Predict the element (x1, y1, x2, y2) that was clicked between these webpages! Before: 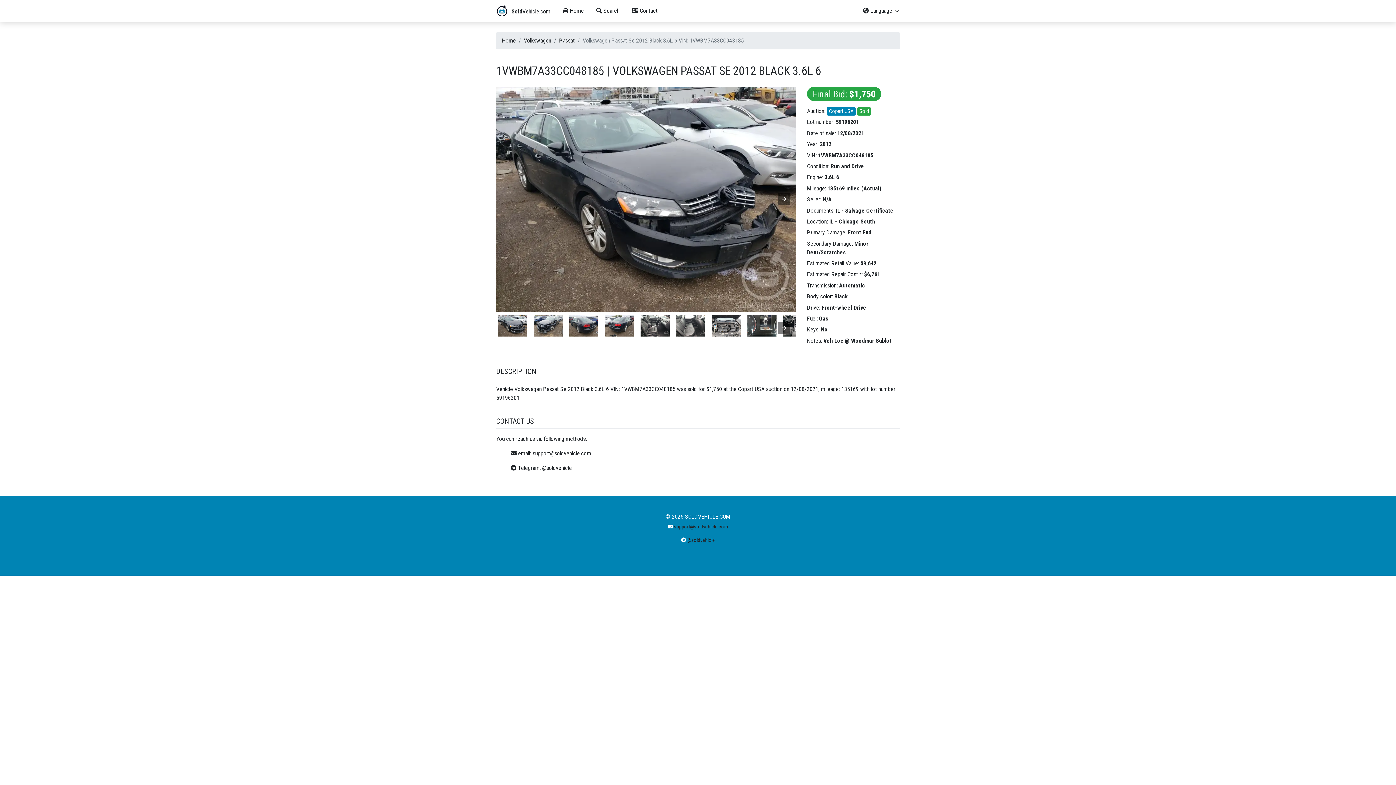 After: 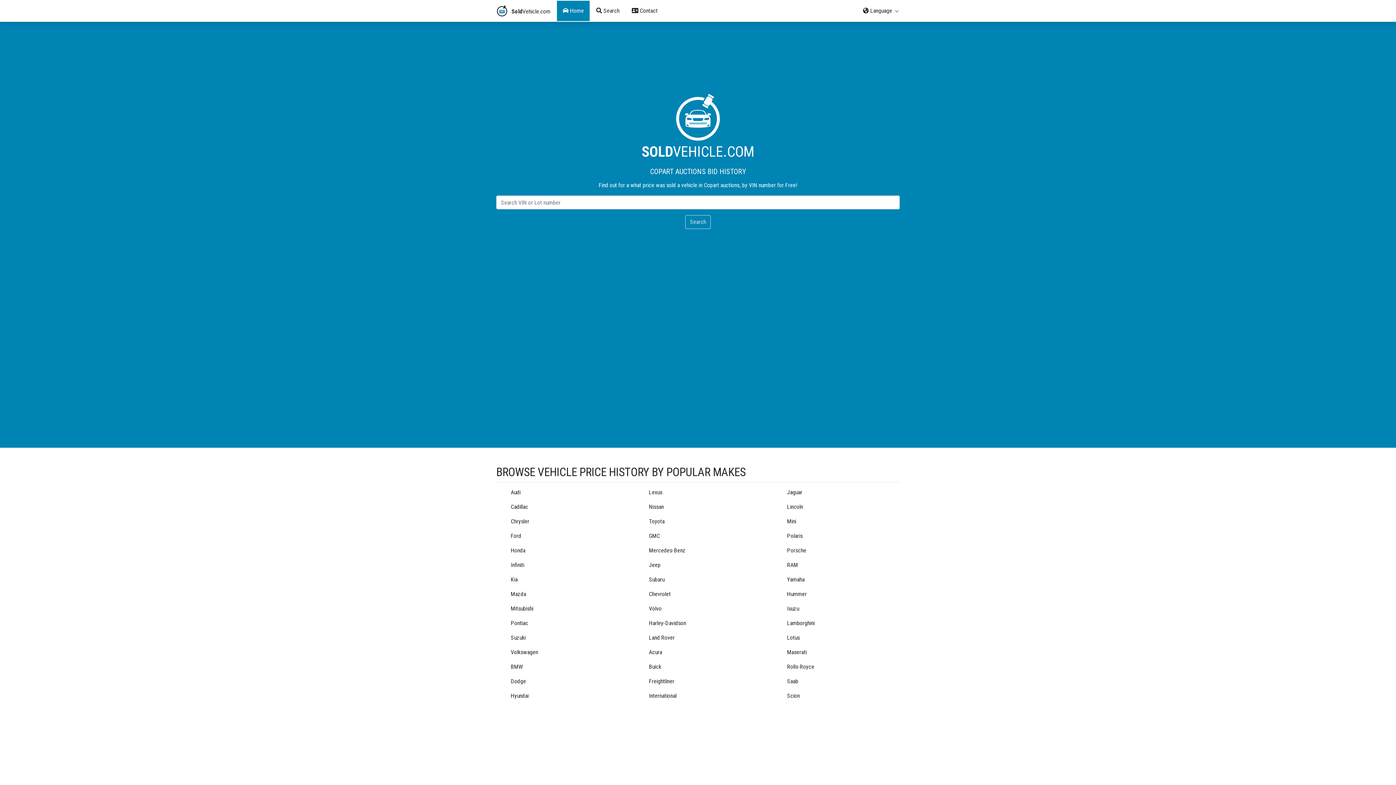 Action: bbox: (502, 37, 516, 44) label: Home